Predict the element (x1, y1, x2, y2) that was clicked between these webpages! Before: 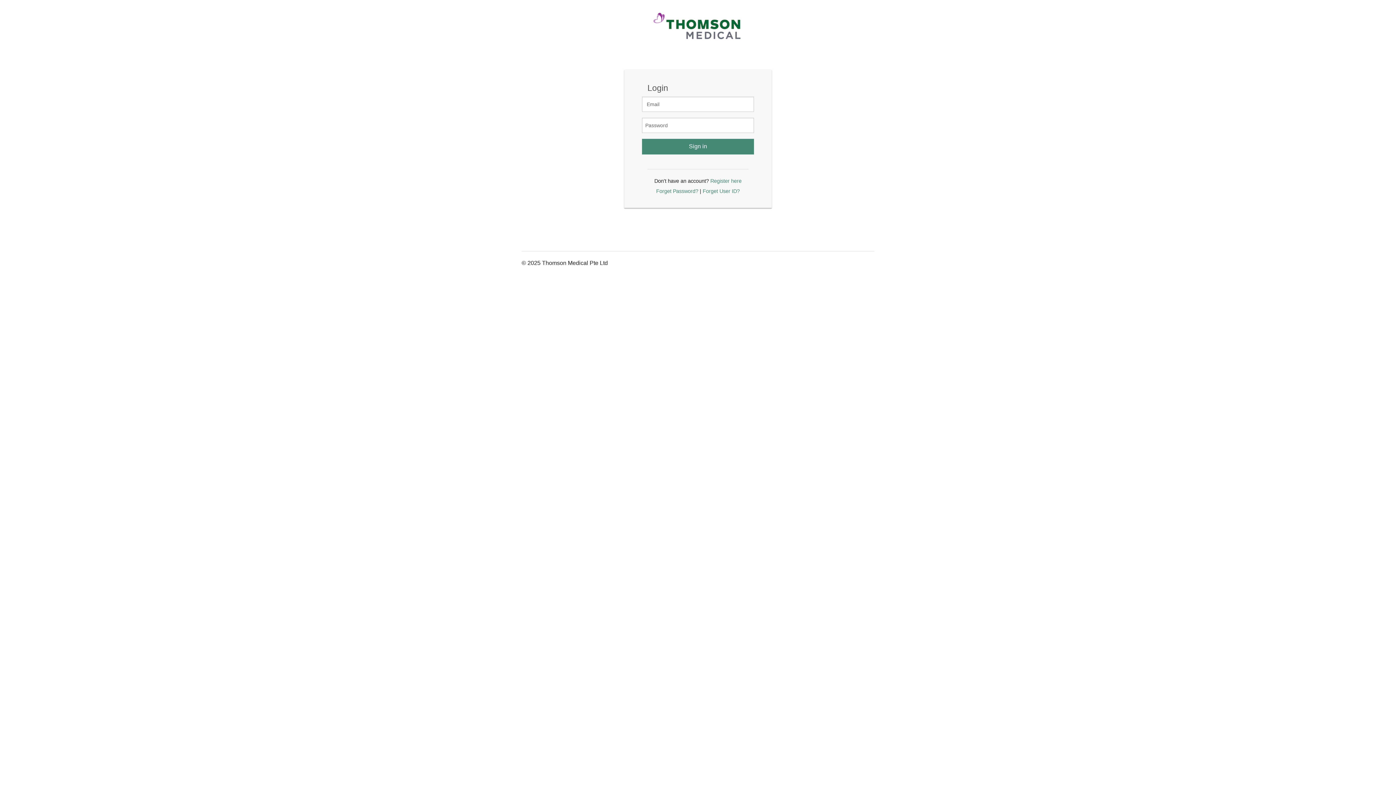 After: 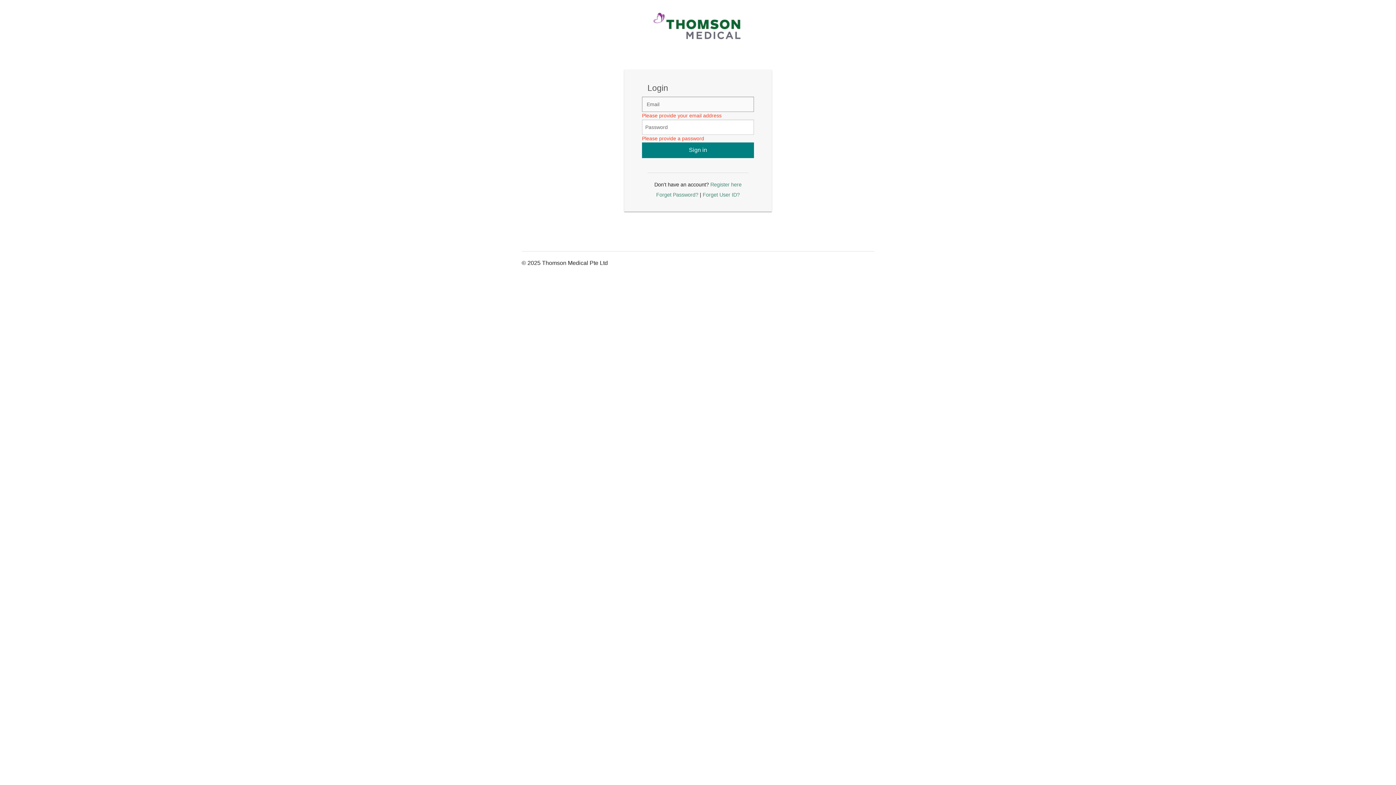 Action: label: Sign in bbox: (642, 138, 754, 154)